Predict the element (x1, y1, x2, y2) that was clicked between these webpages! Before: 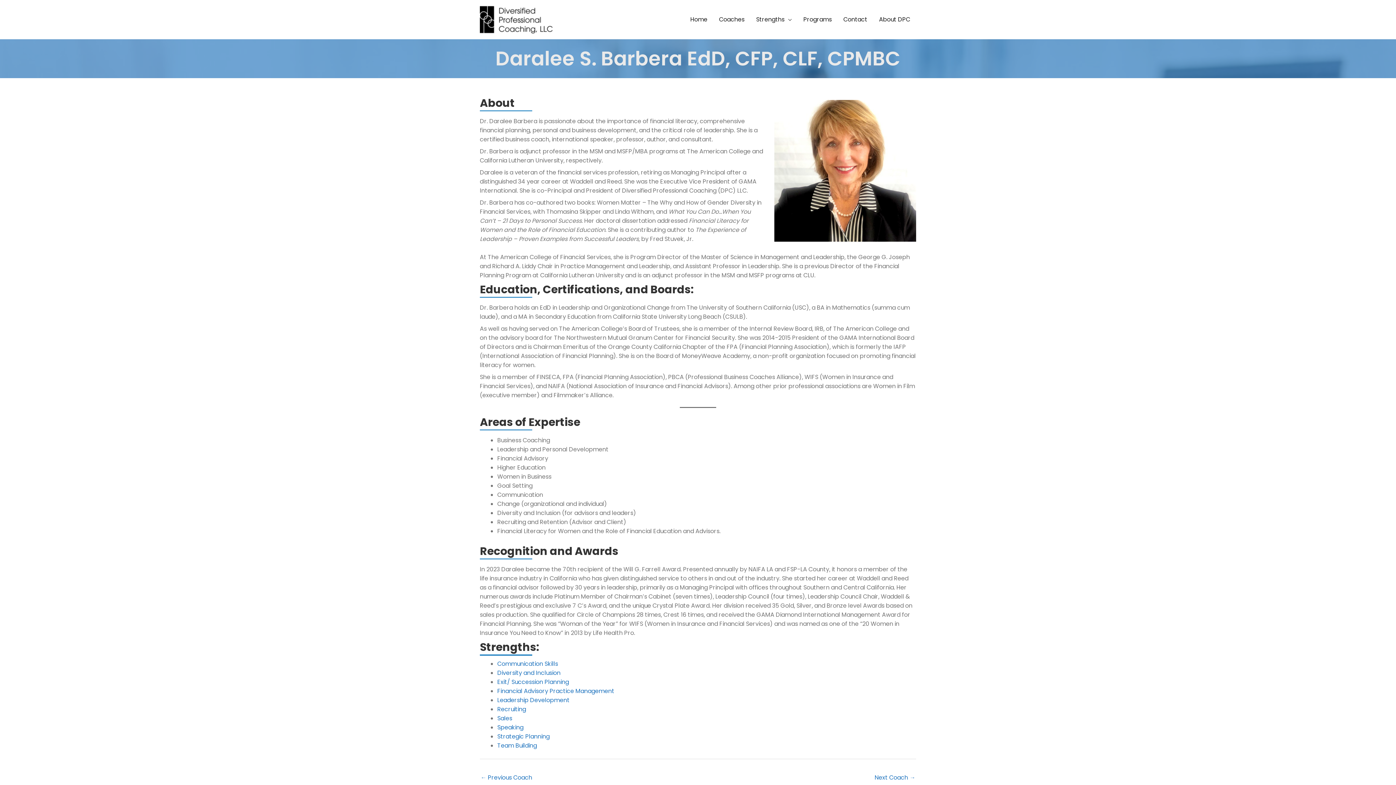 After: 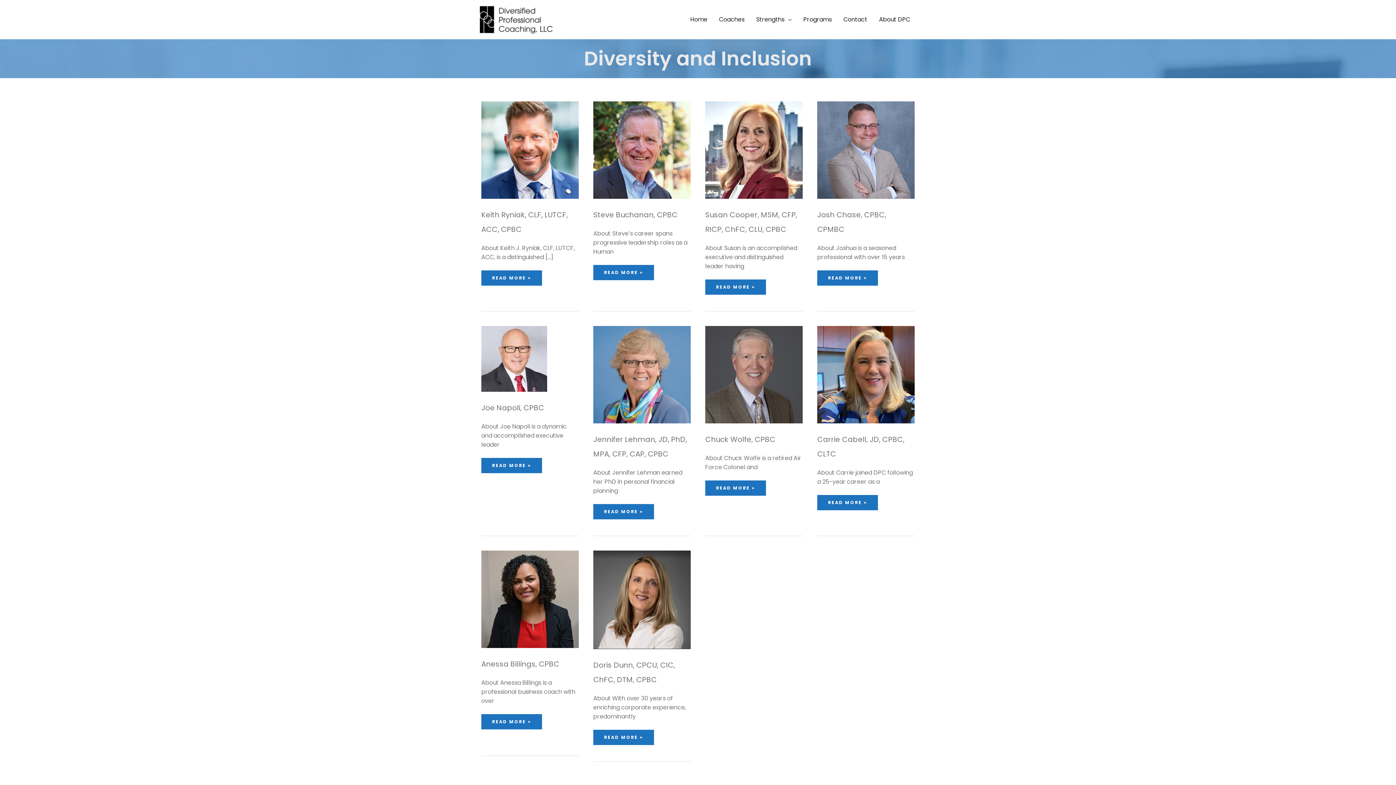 Action: label: Diversity and Inclusion bbox: (497, 668, 560, 677)